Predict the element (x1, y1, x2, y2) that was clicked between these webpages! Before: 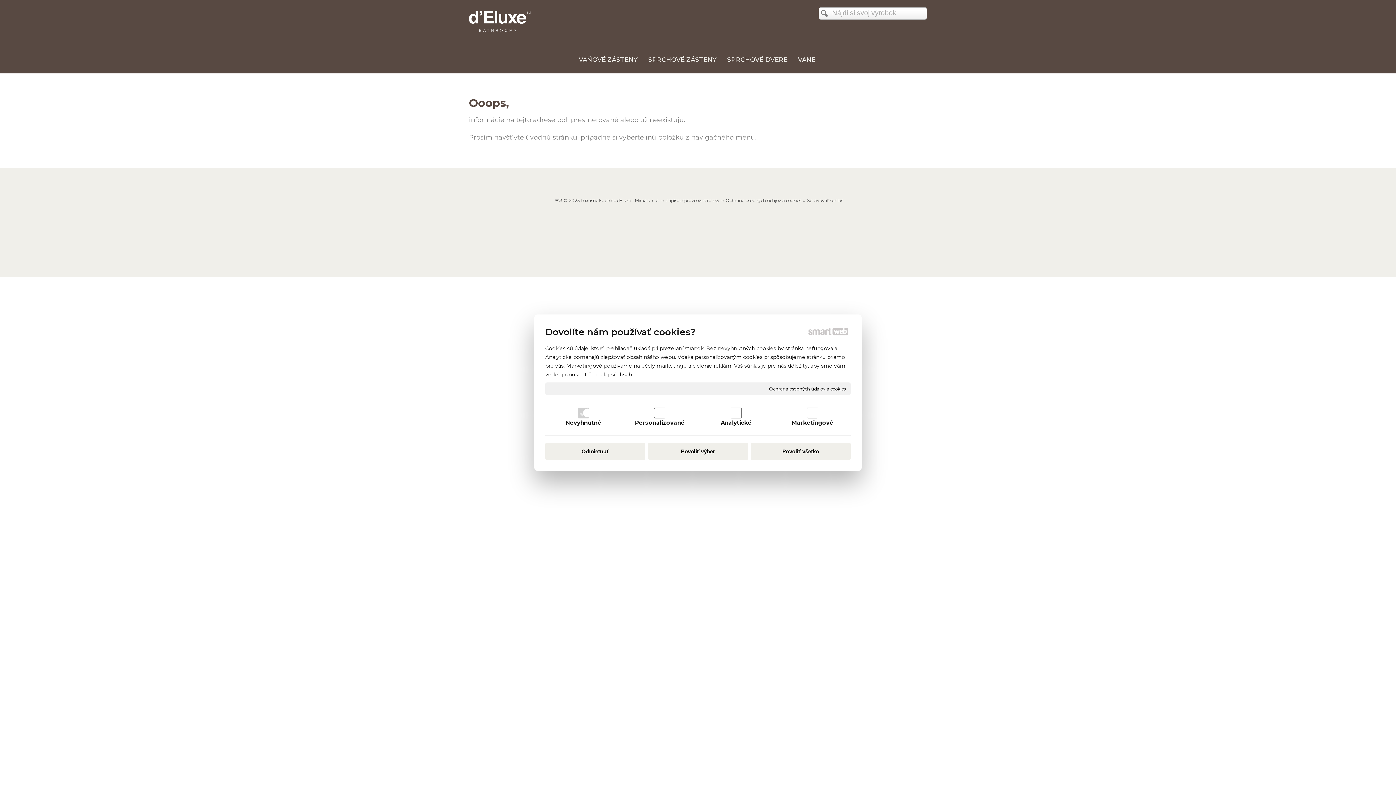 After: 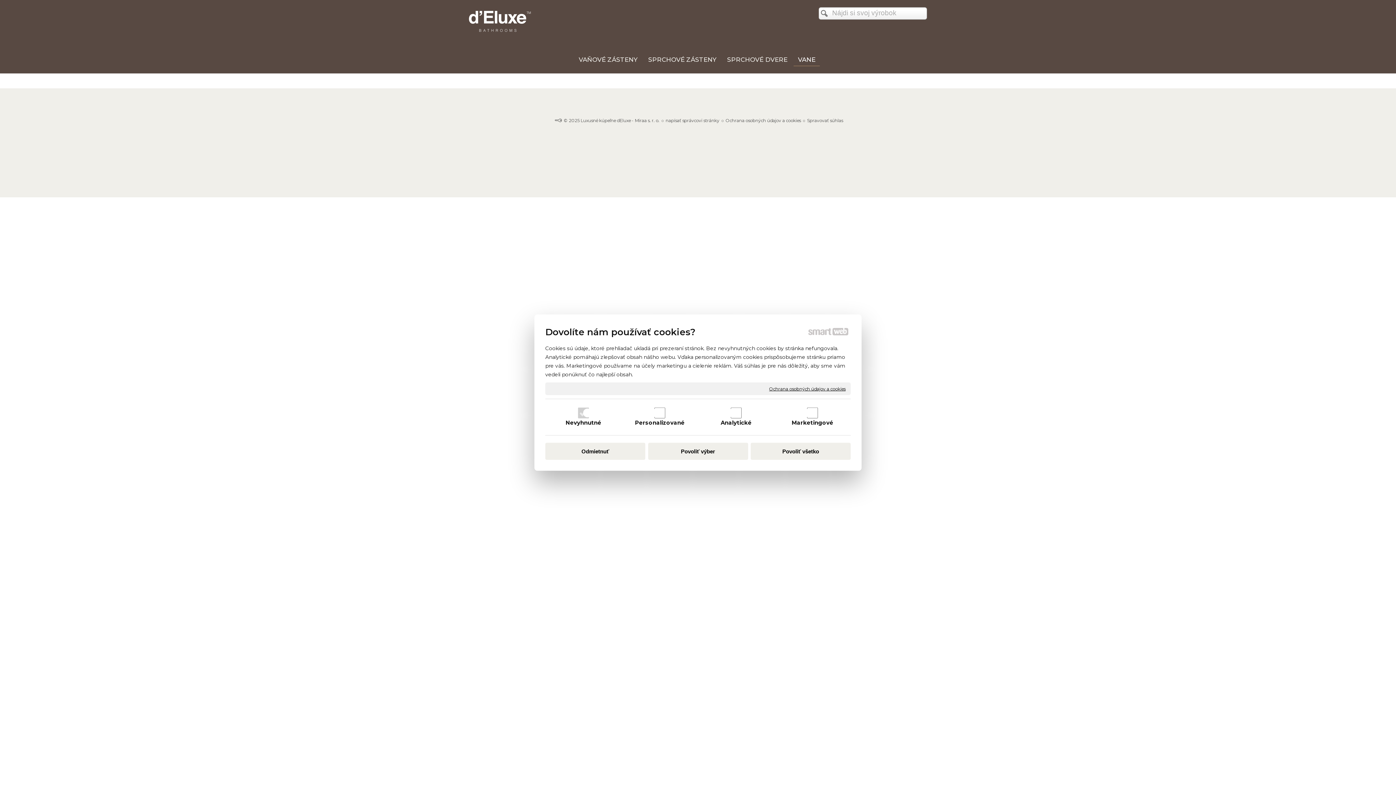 Action: label: VANE	 bbox: (793, 53, 820, 66)